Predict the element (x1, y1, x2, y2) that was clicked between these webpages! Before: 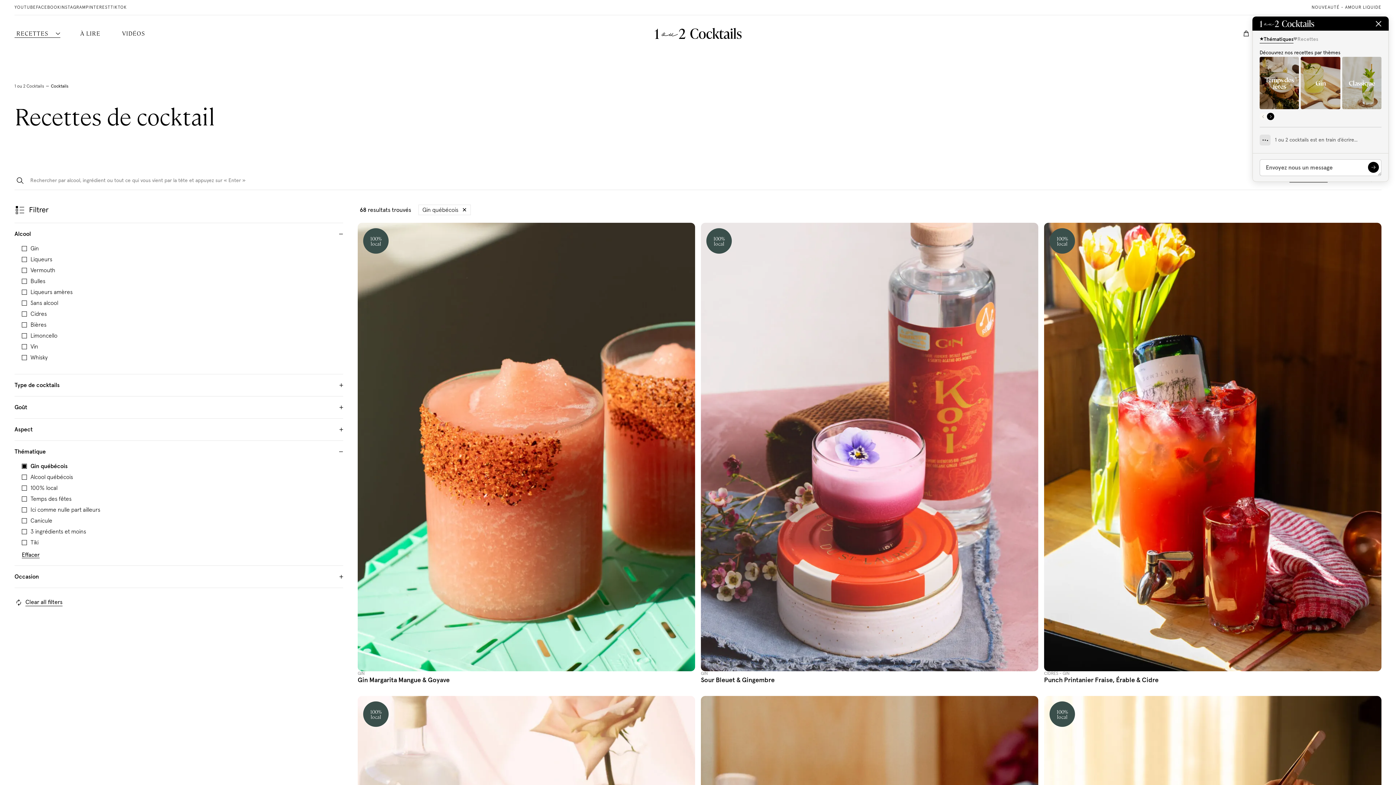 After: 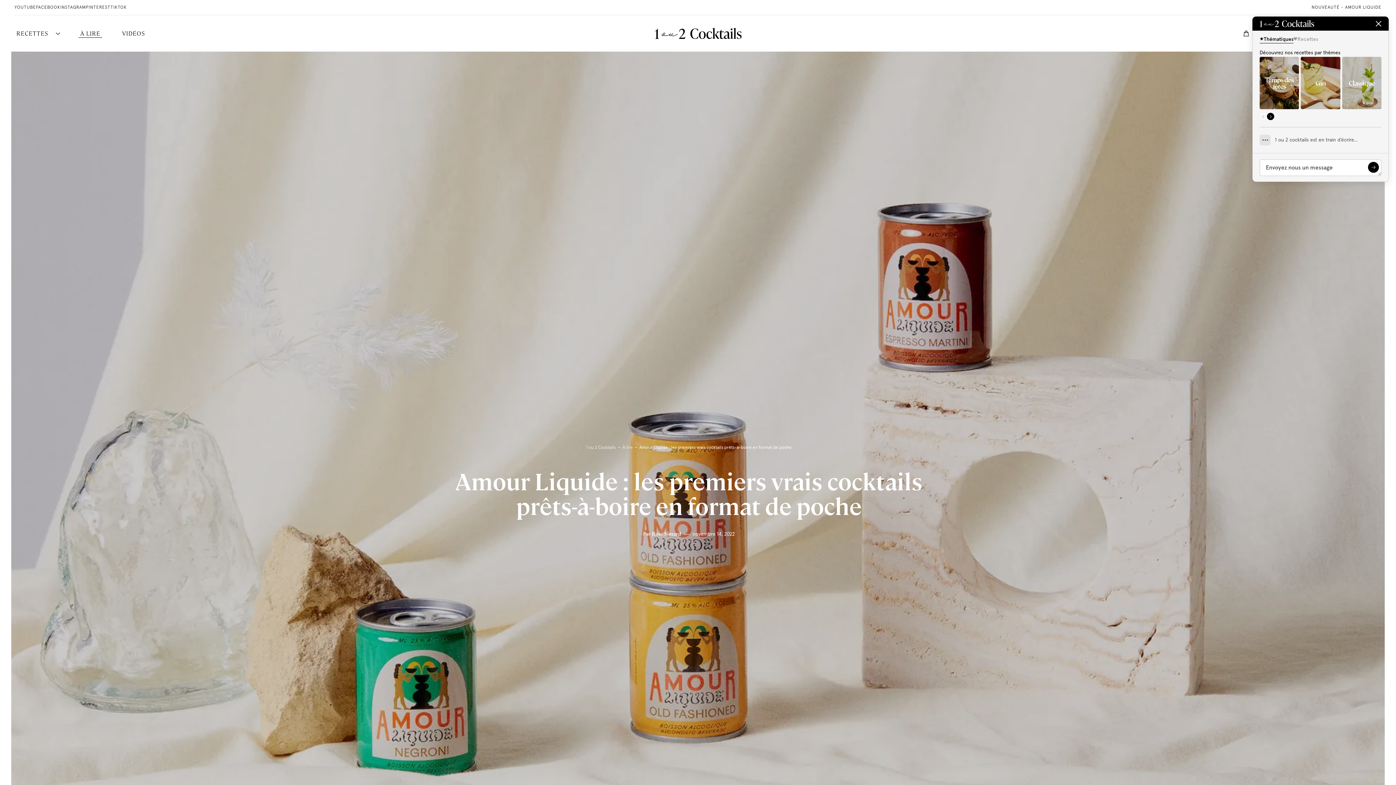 Action: label: NOUVEAUTÉ - AMOUR LIQUIDE bbox: (1312, 3, 1381, 11)